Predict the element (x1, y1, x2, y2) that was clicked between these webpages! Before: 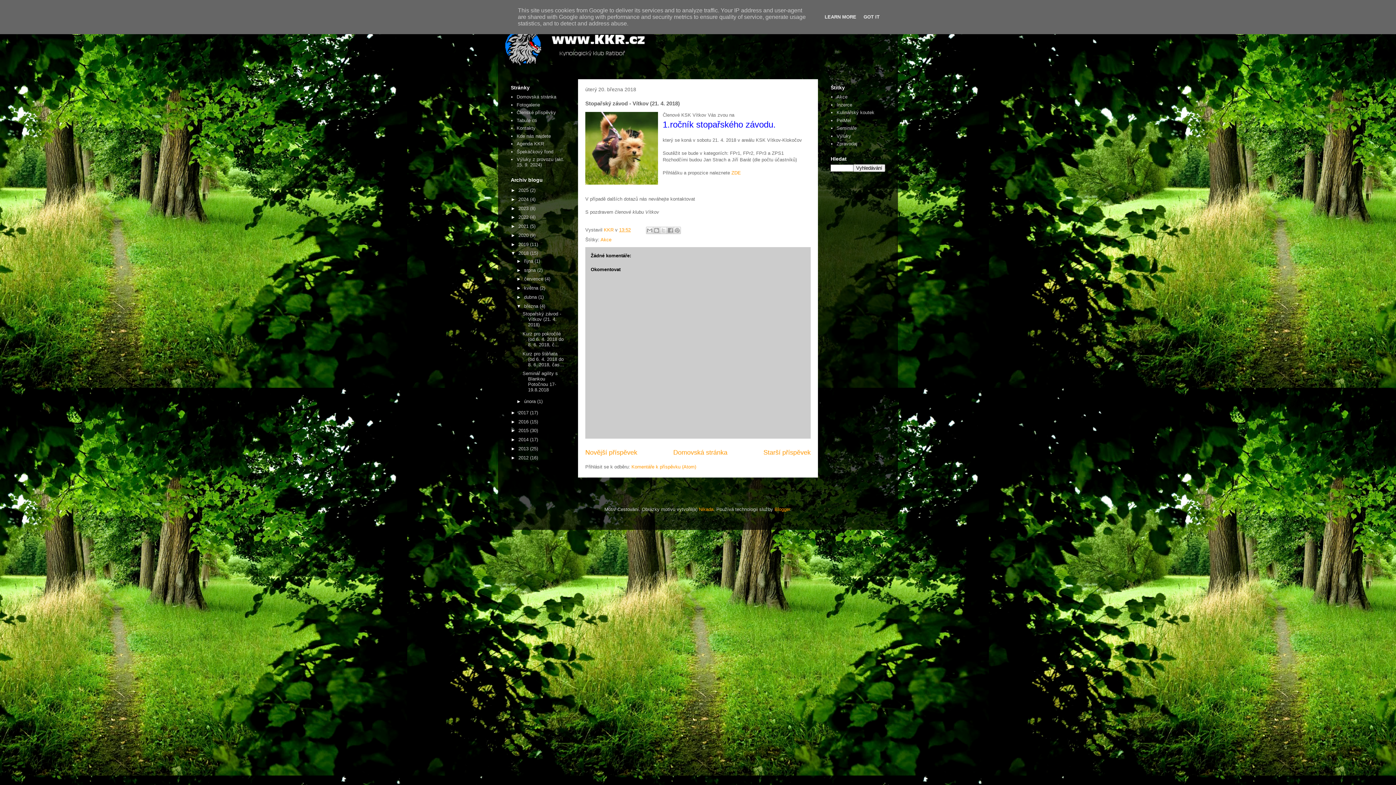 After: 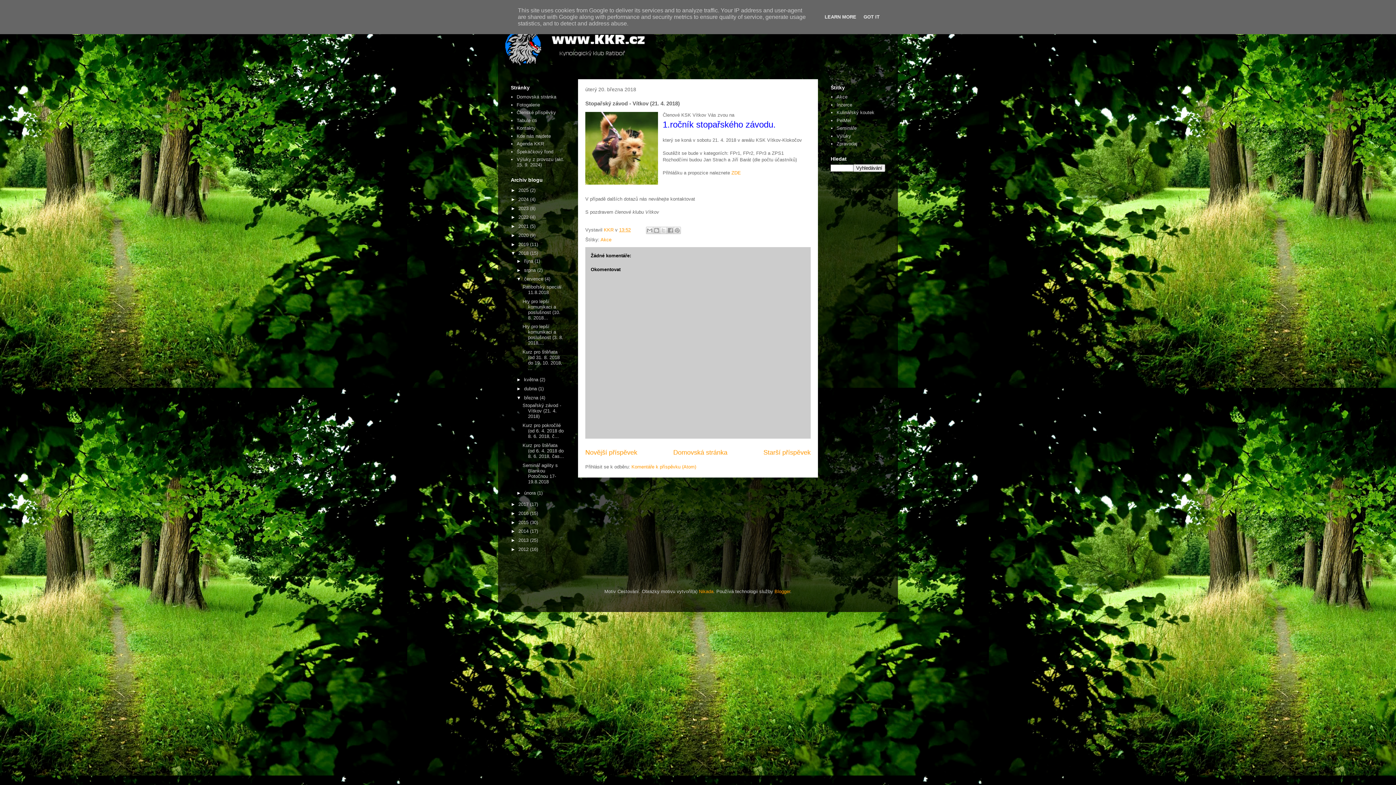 Action: label: ►   bbox: (516, 276, 524, 281)